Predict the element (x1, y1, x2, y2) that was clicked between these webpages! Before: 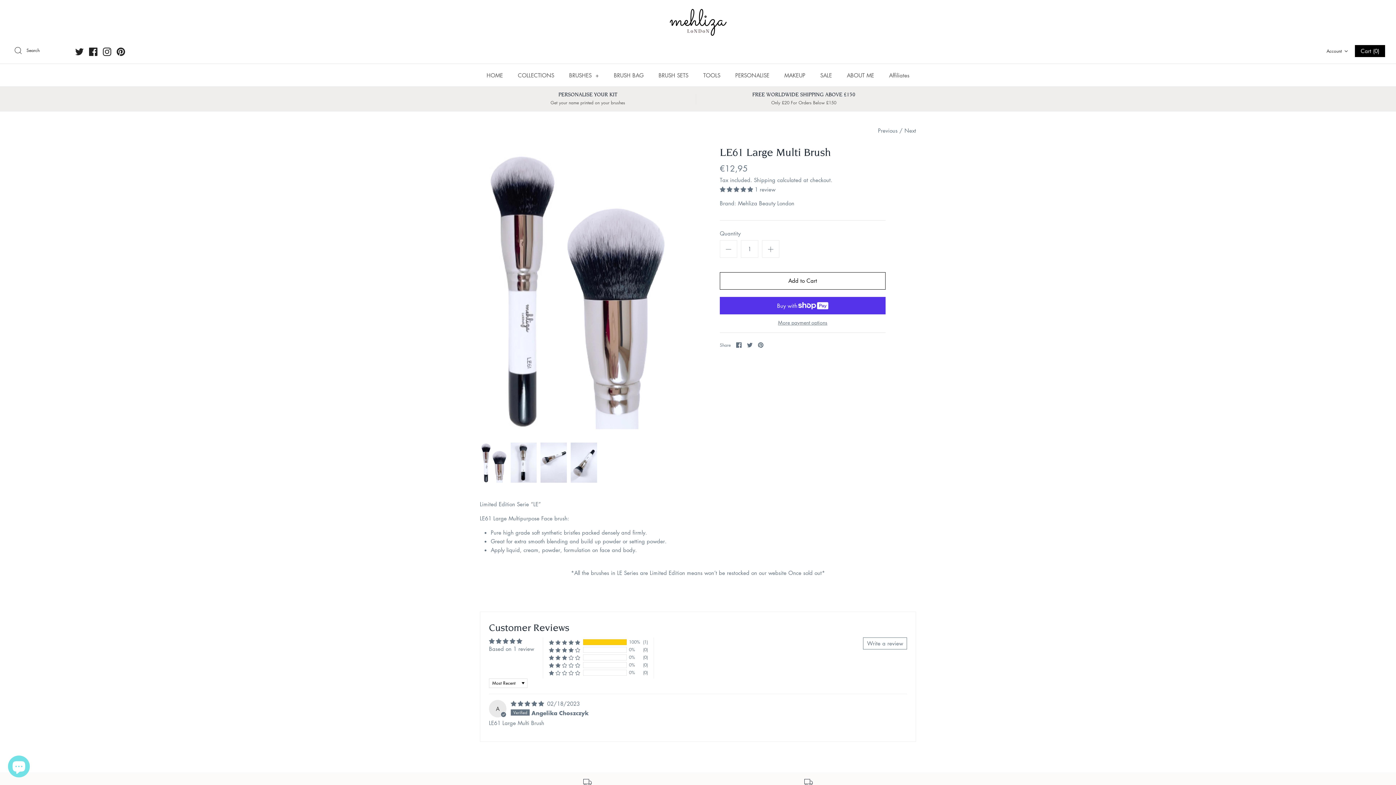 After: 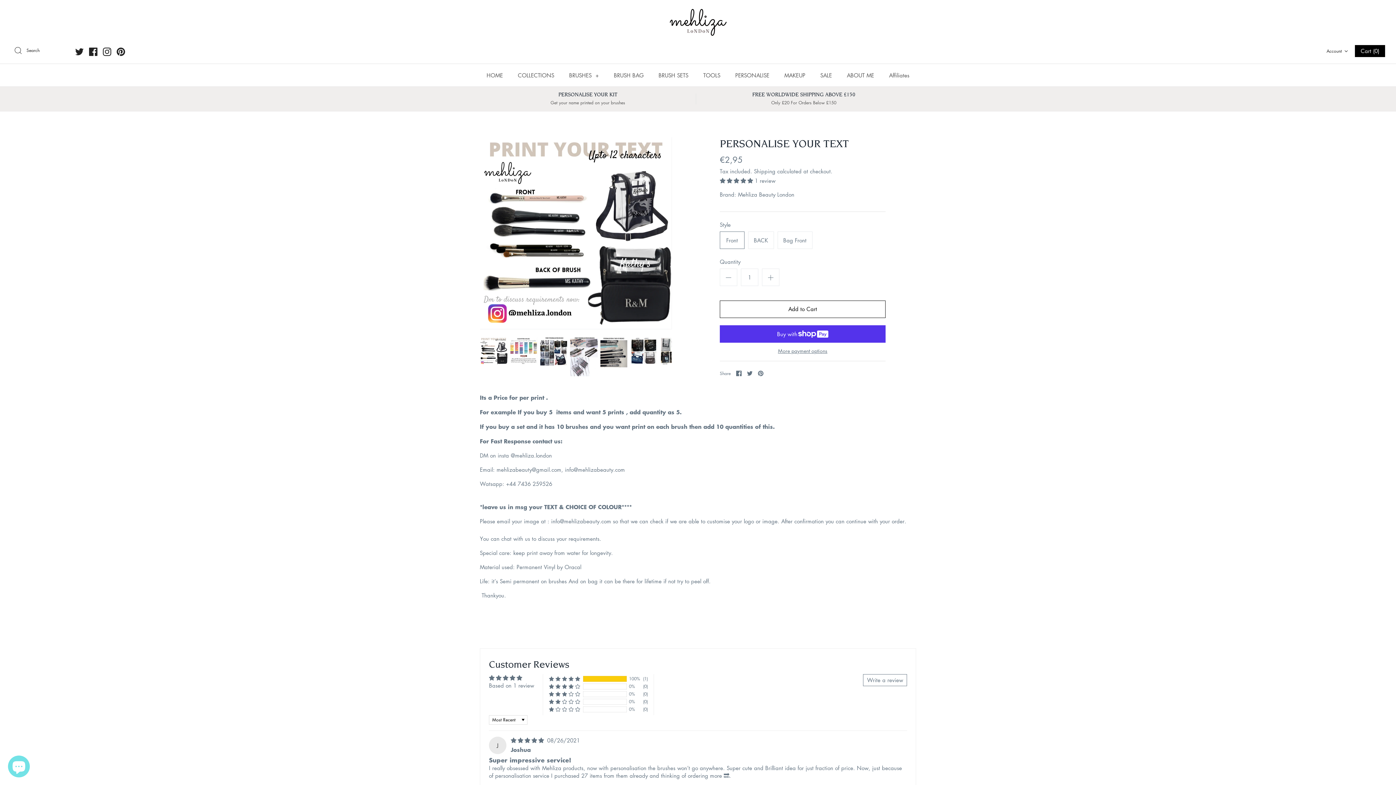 Action: label: PERSONALISE YOUR KIT
Get your name printed on your brushes bbox: (480, 91, 696, 105)